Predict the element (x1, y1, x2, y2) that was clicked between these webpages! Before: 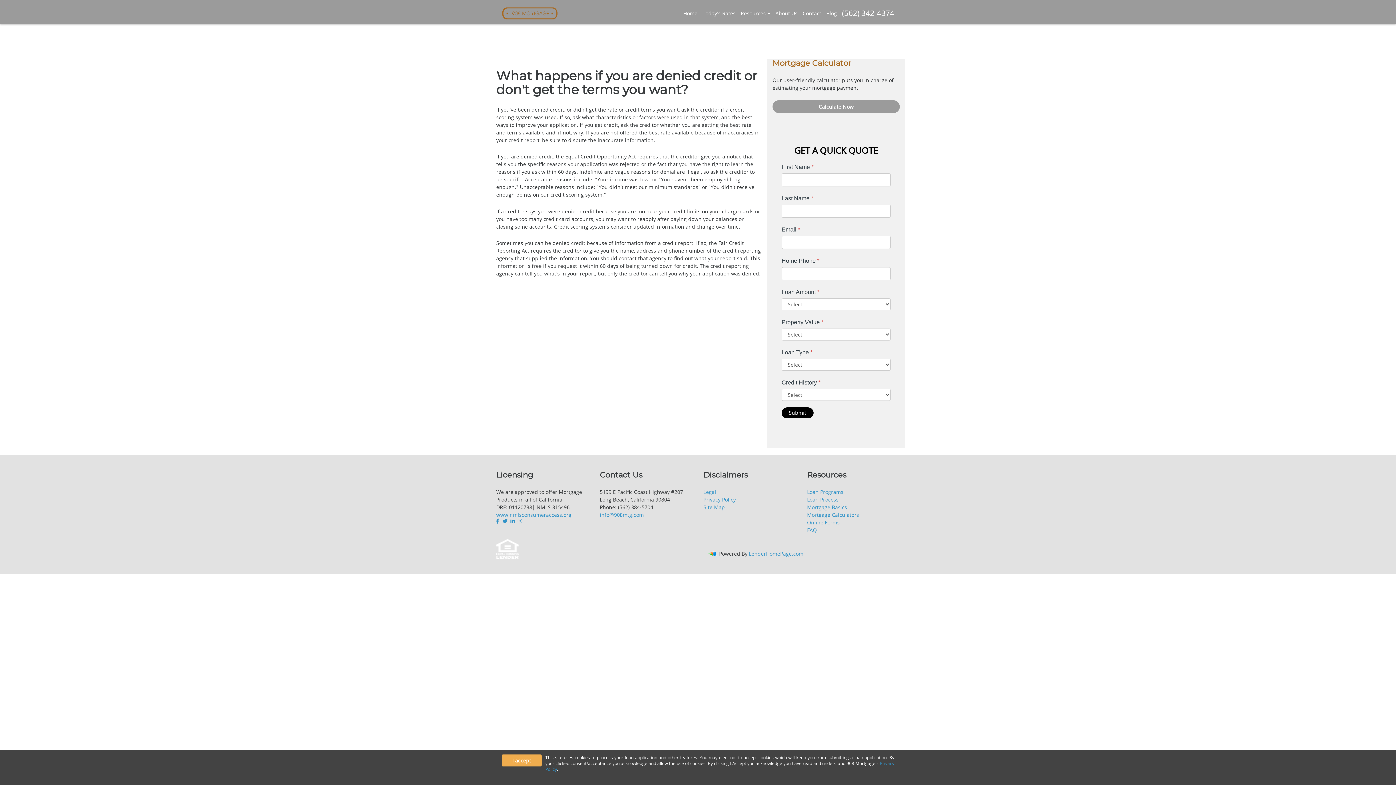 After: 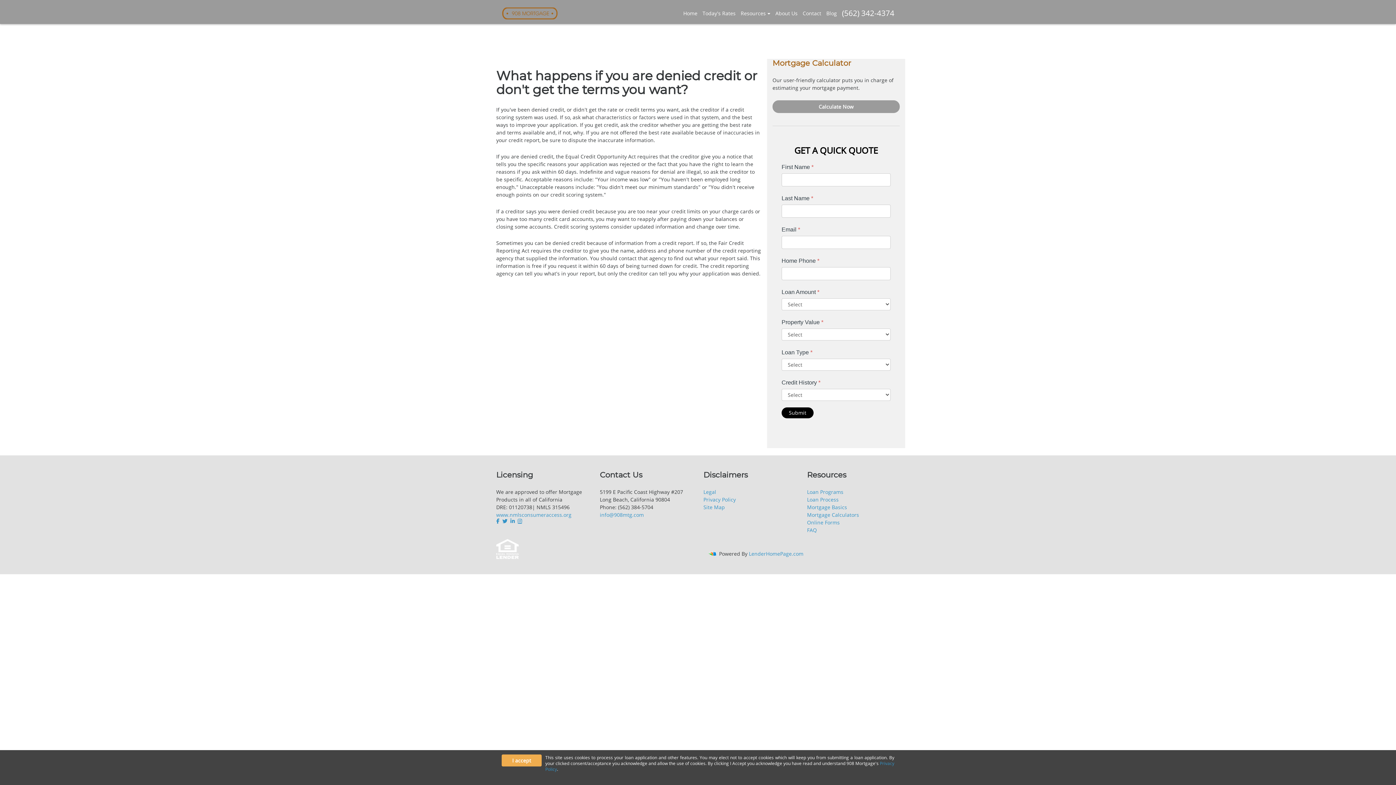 Action: bbox: (516, 518, 523, 523) label: instagram